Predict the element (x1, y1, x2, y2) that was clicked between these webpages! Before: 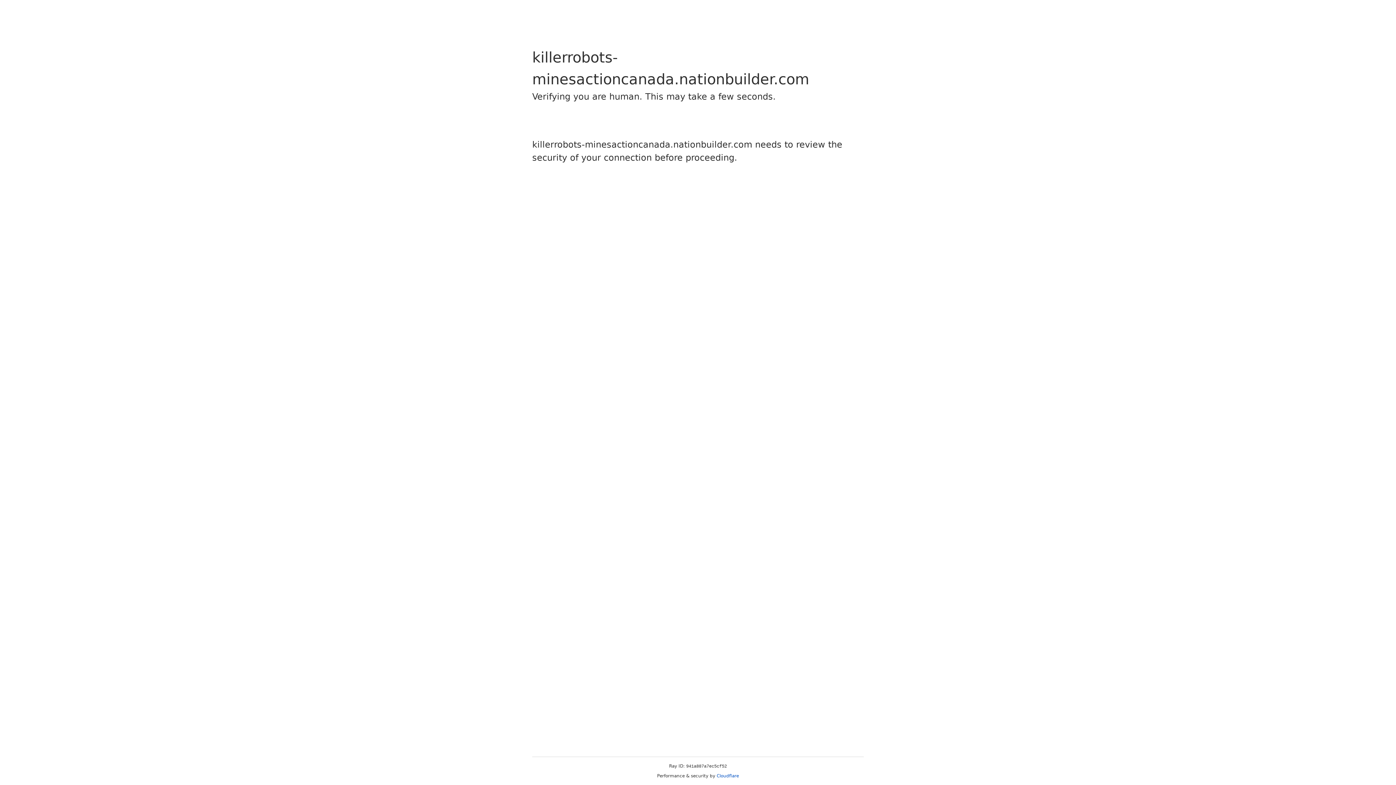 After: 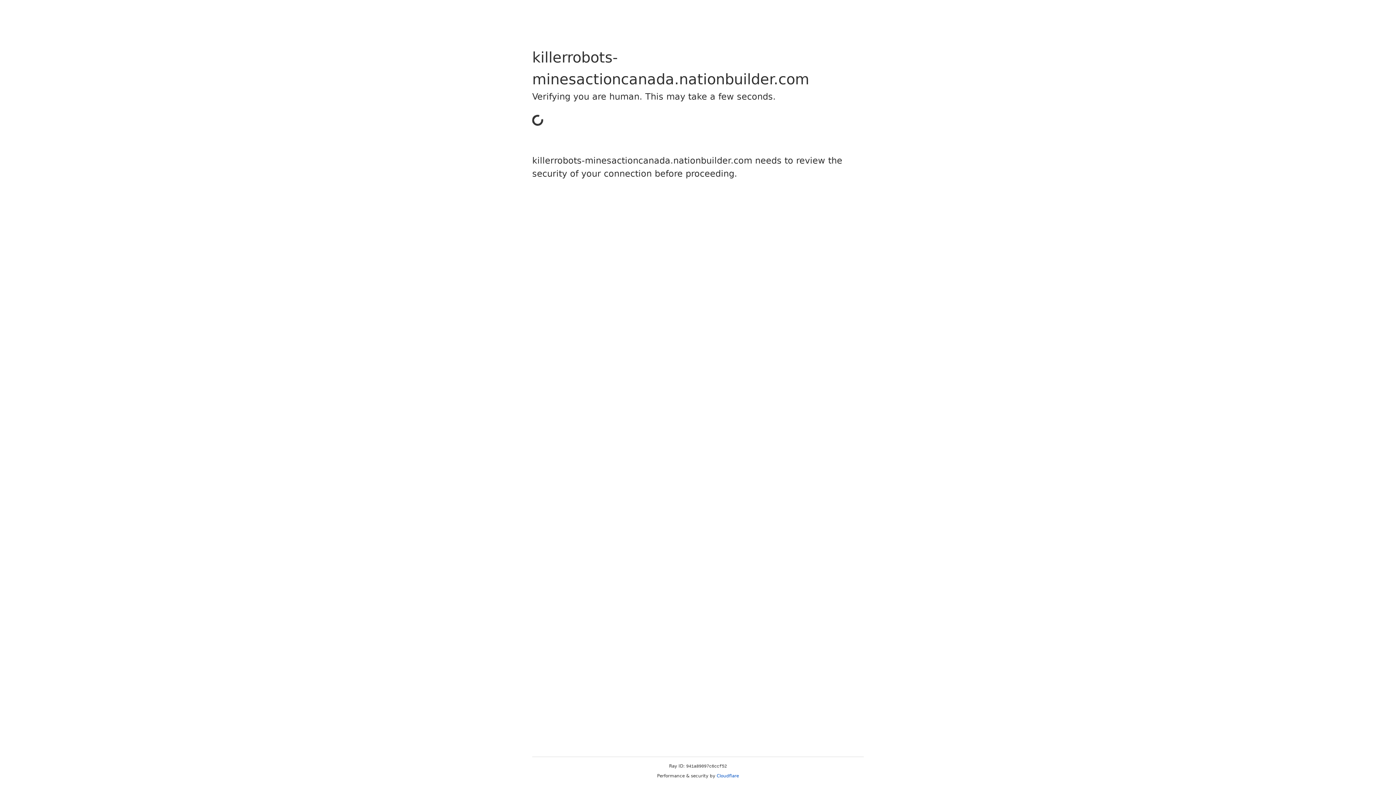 Action: label: Cloudflare bbox: (716, 773, 739, 778)